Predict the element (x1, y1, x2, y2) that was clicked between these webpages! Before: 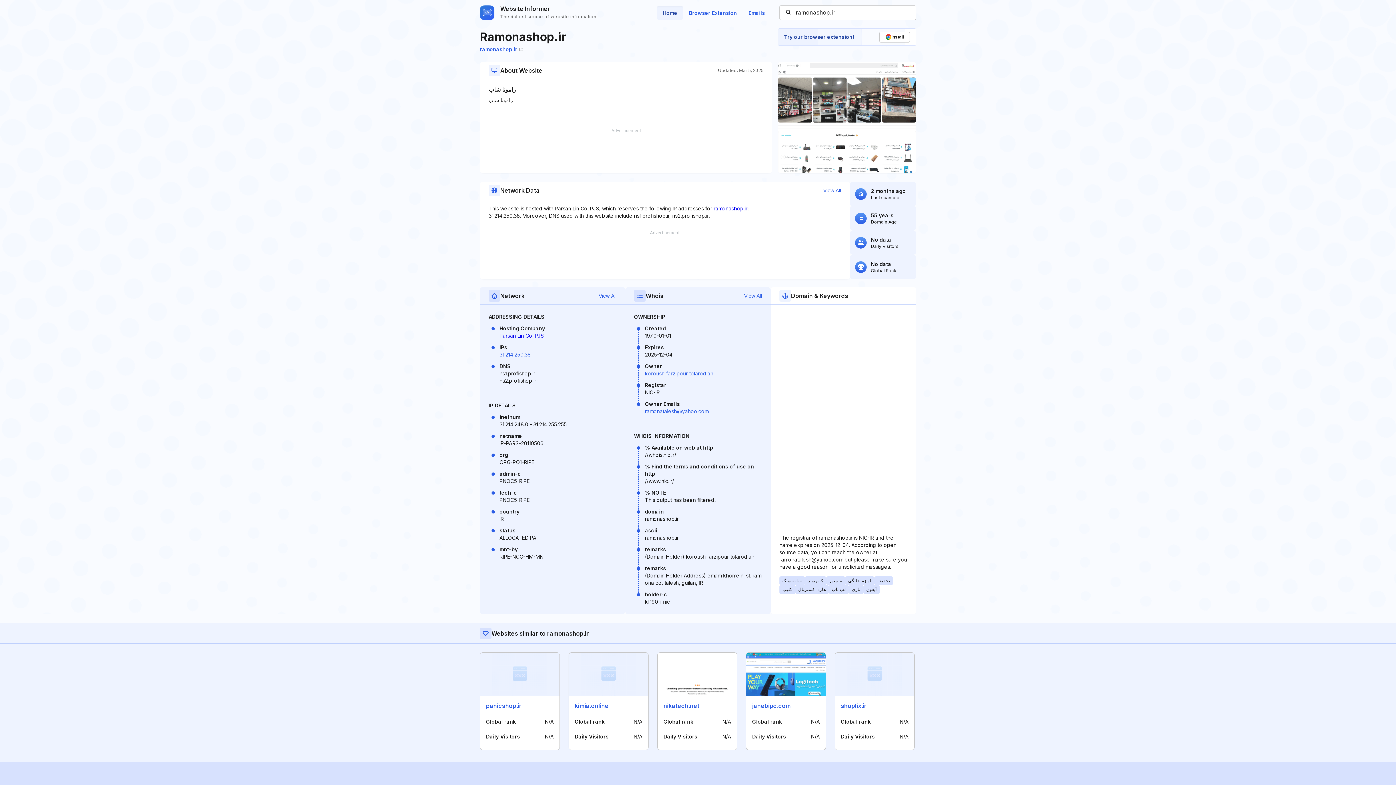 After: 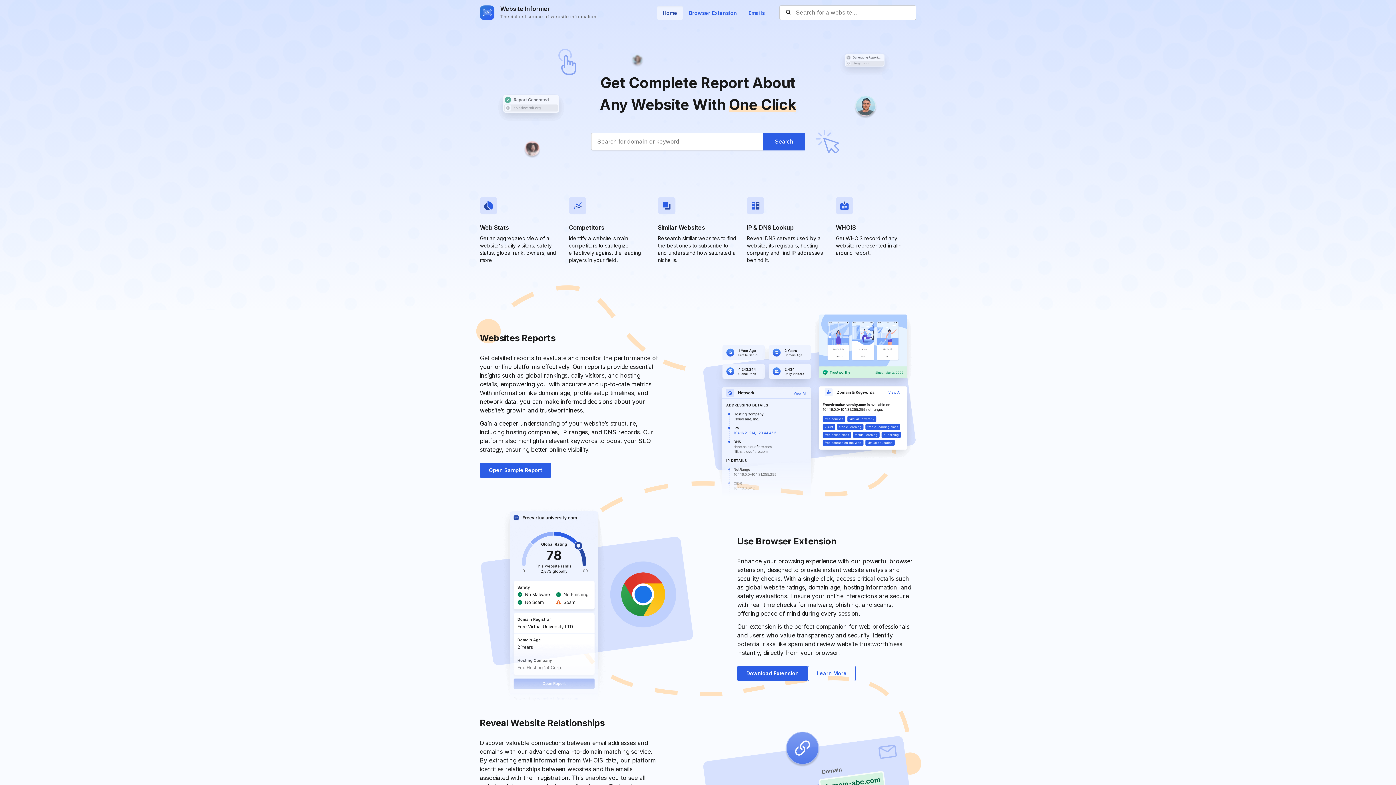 Action: bbox: (657, 6, 683, 19) label: Home